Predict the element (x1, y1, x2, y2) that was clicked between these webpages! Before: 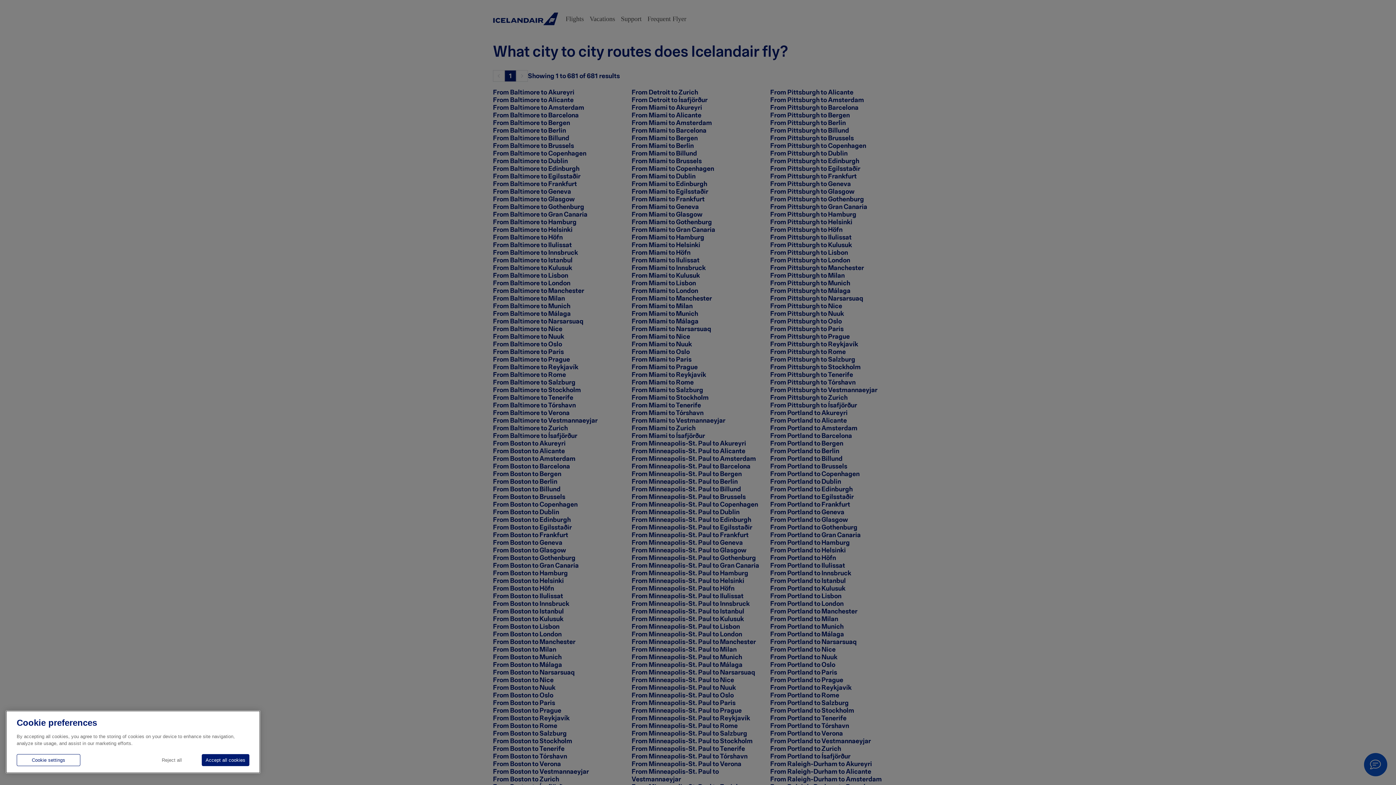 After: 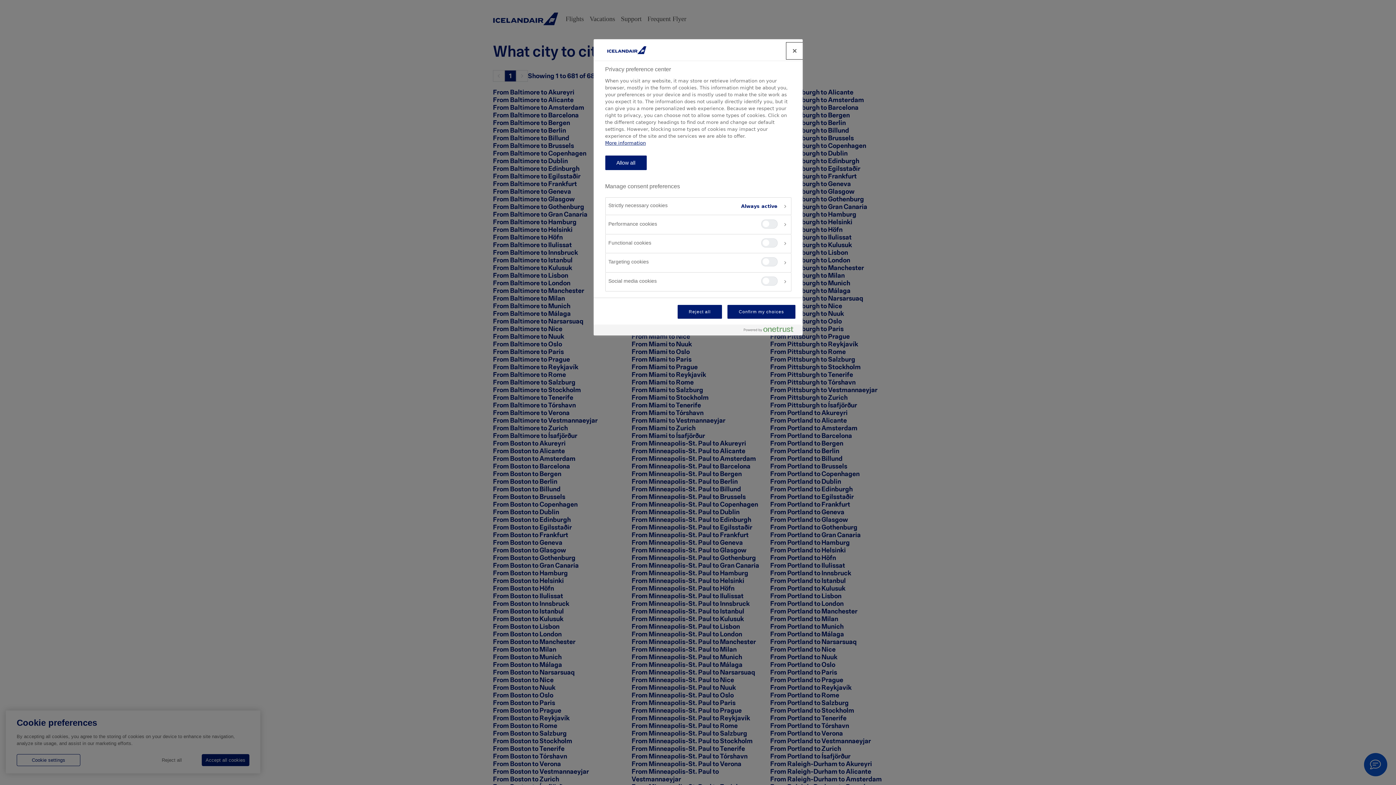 Action: label: Cookie settings bbox: (16, 754, 80, 766)